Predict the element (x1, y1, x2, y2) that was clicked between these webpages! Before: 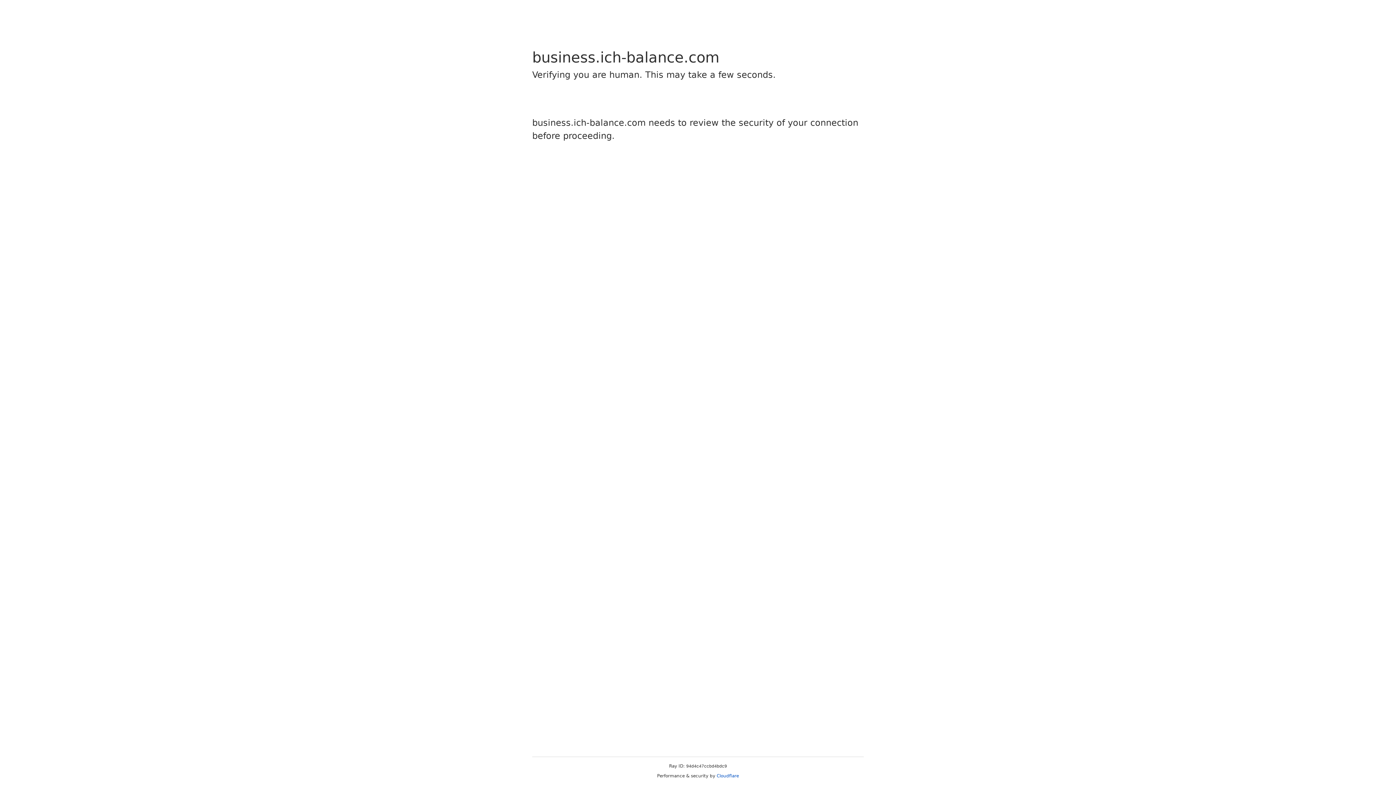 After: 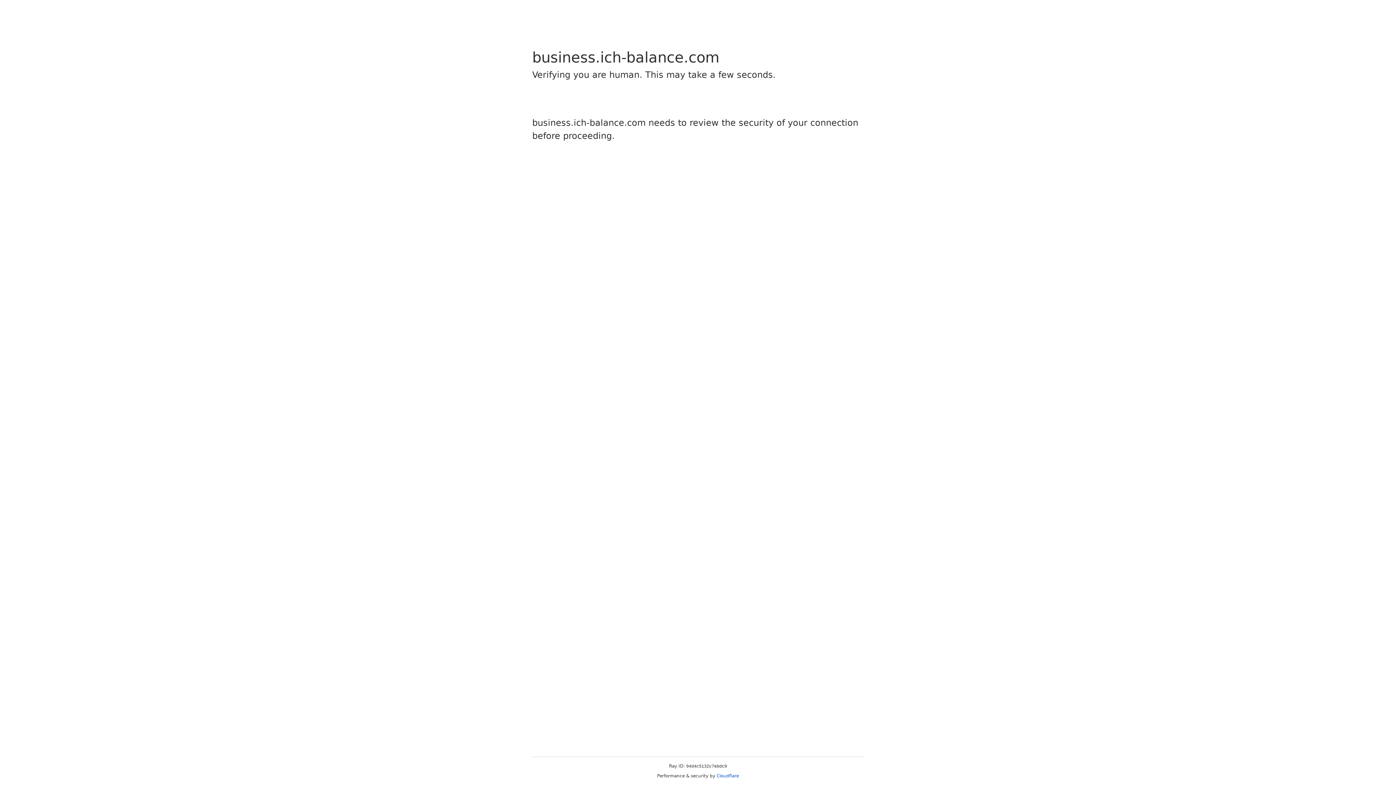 Action: bbox: (716, 773, 739, 778) label: Cloudflare